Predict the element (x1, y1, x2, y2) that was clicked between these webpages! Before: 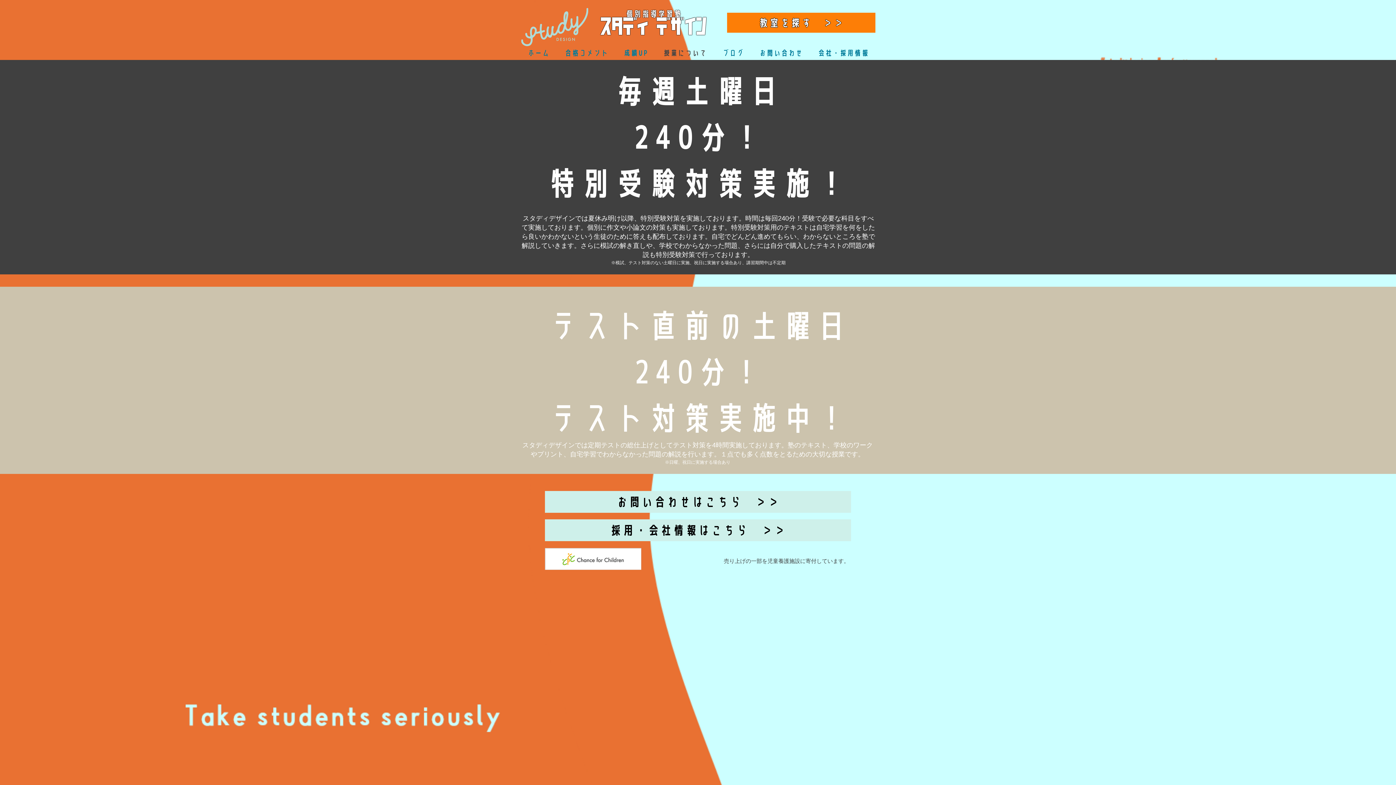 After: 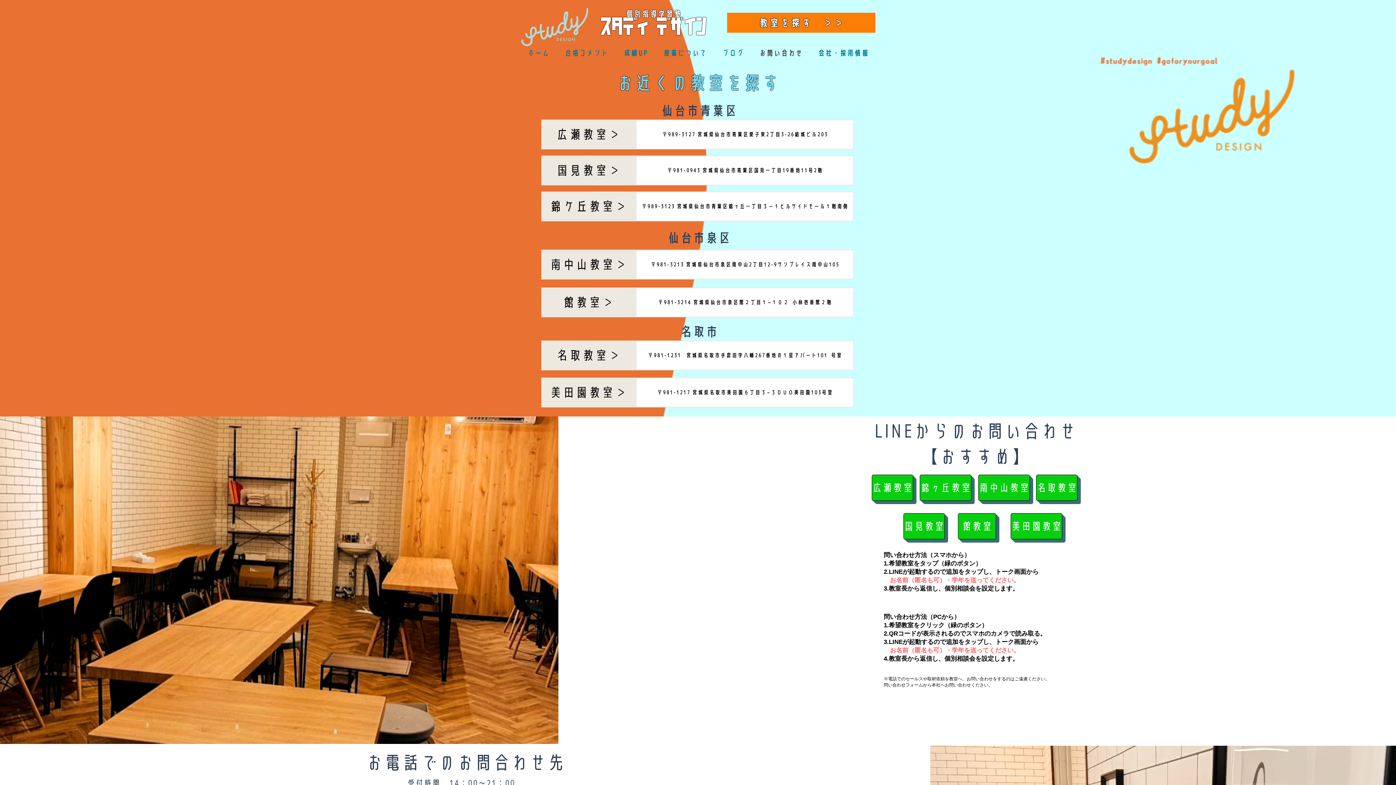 Action: bbox: (751, 46, 810, 60) label: お問い合わせ